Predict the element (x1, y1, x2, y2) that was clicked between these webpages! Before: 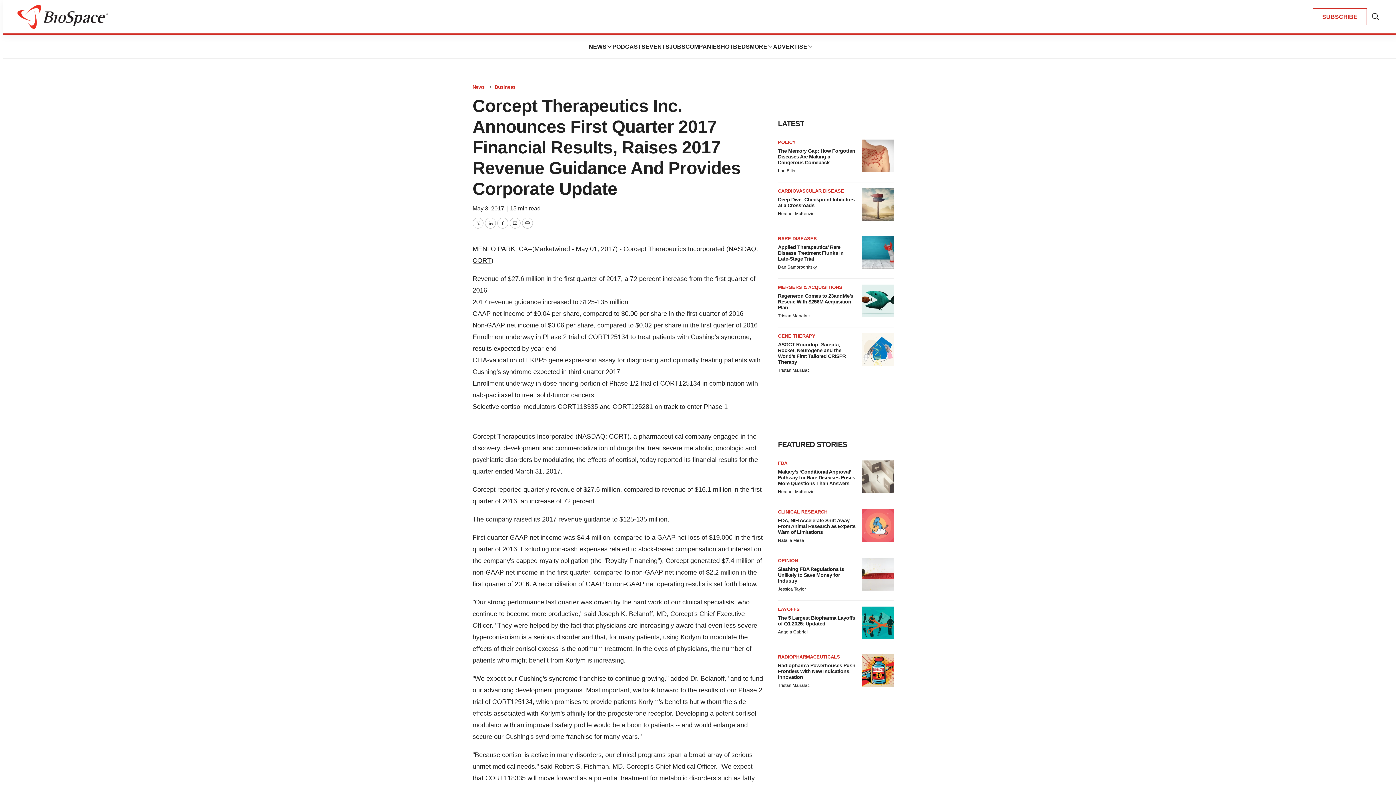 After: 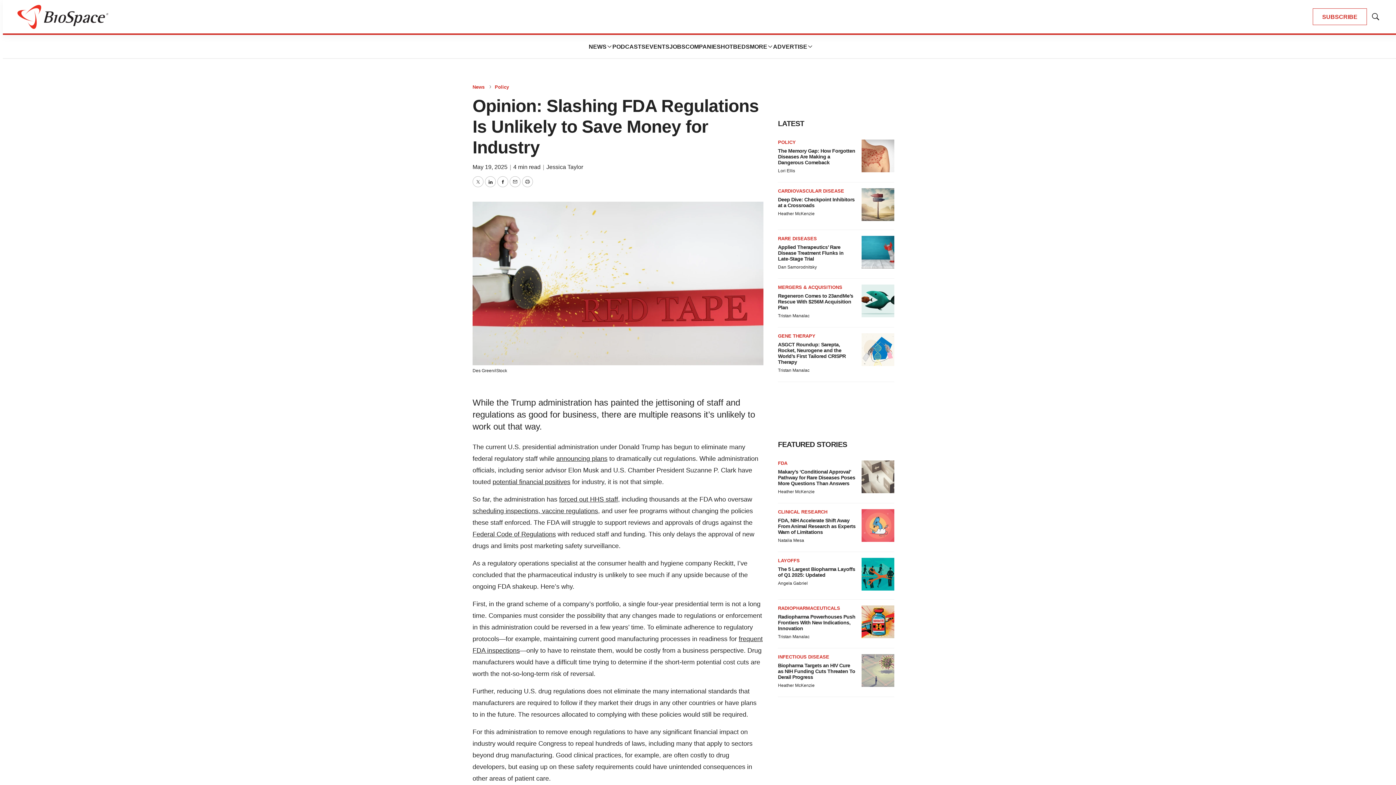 Action: bbox: (861, 558, 894, 590) label: Slashing FDA Regulations Is Unlikely to Save Money for Industry